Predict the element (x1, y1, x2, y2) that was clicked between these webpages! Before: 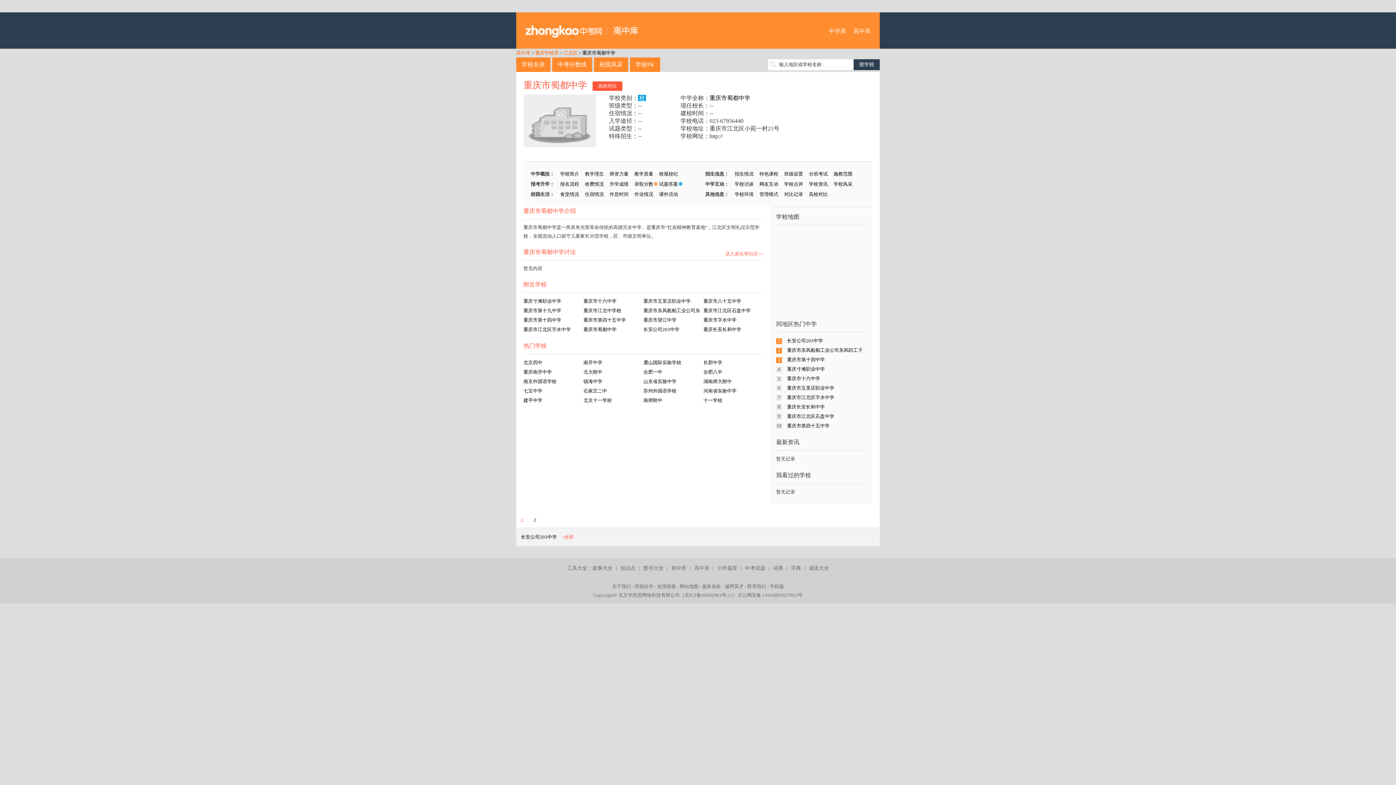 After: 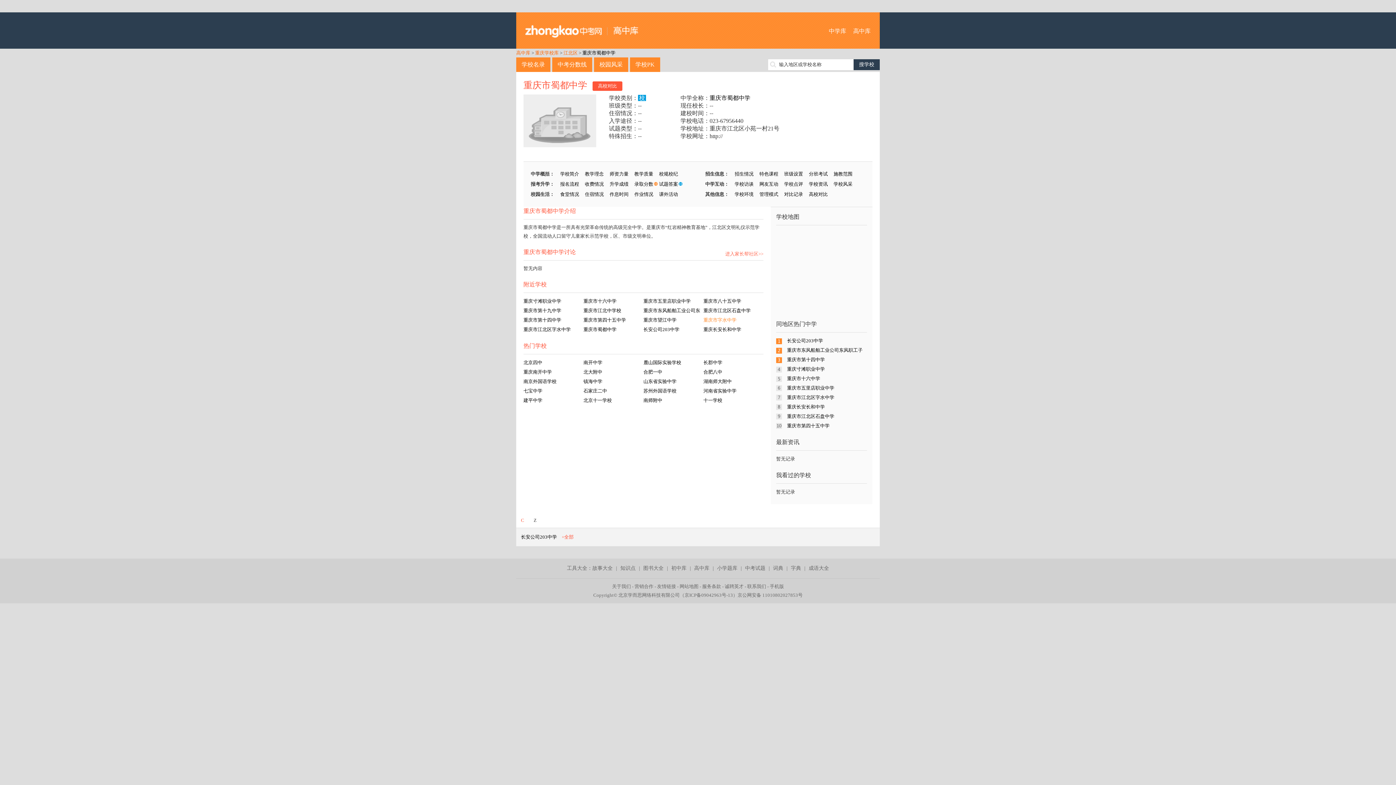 Action: bbox: (703, 317, 736, 323) label: 重庆市字水中学